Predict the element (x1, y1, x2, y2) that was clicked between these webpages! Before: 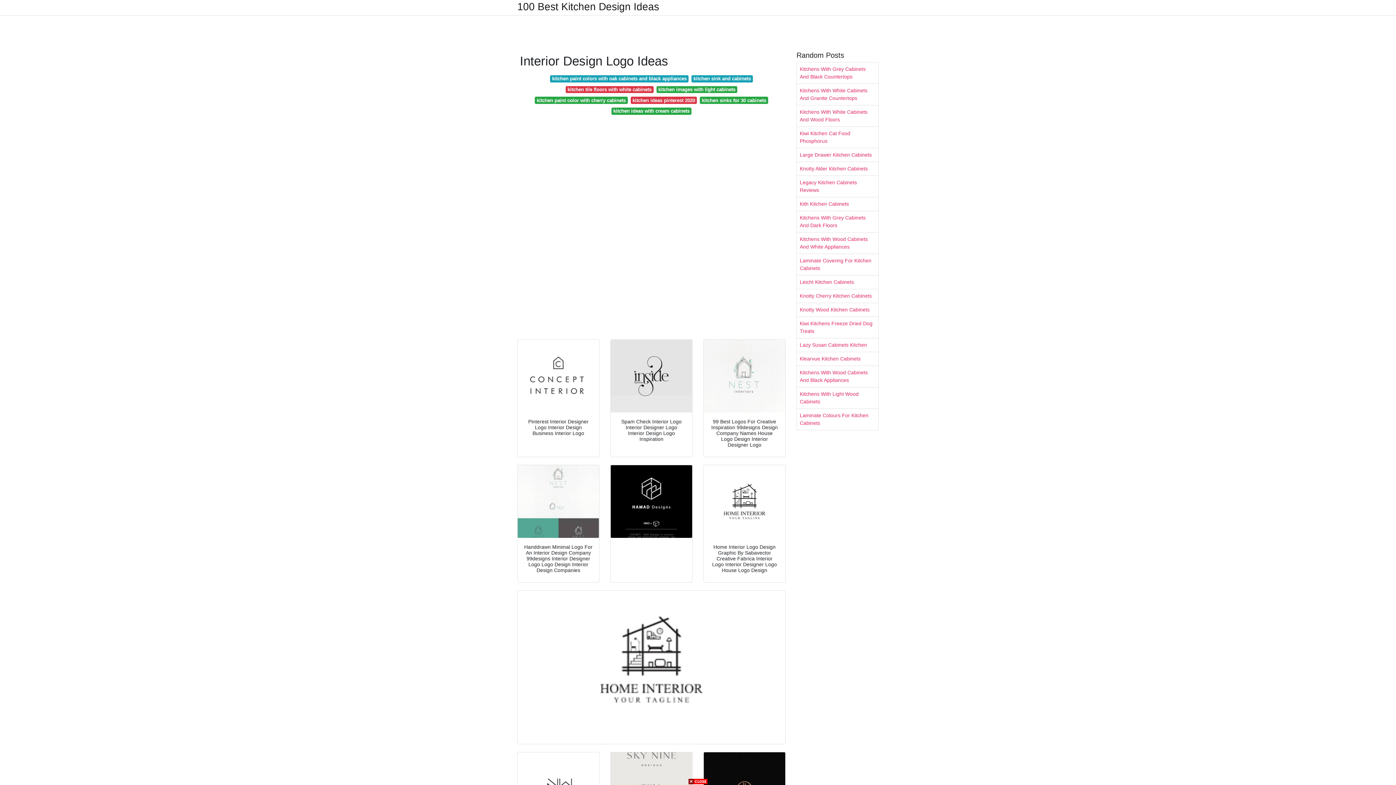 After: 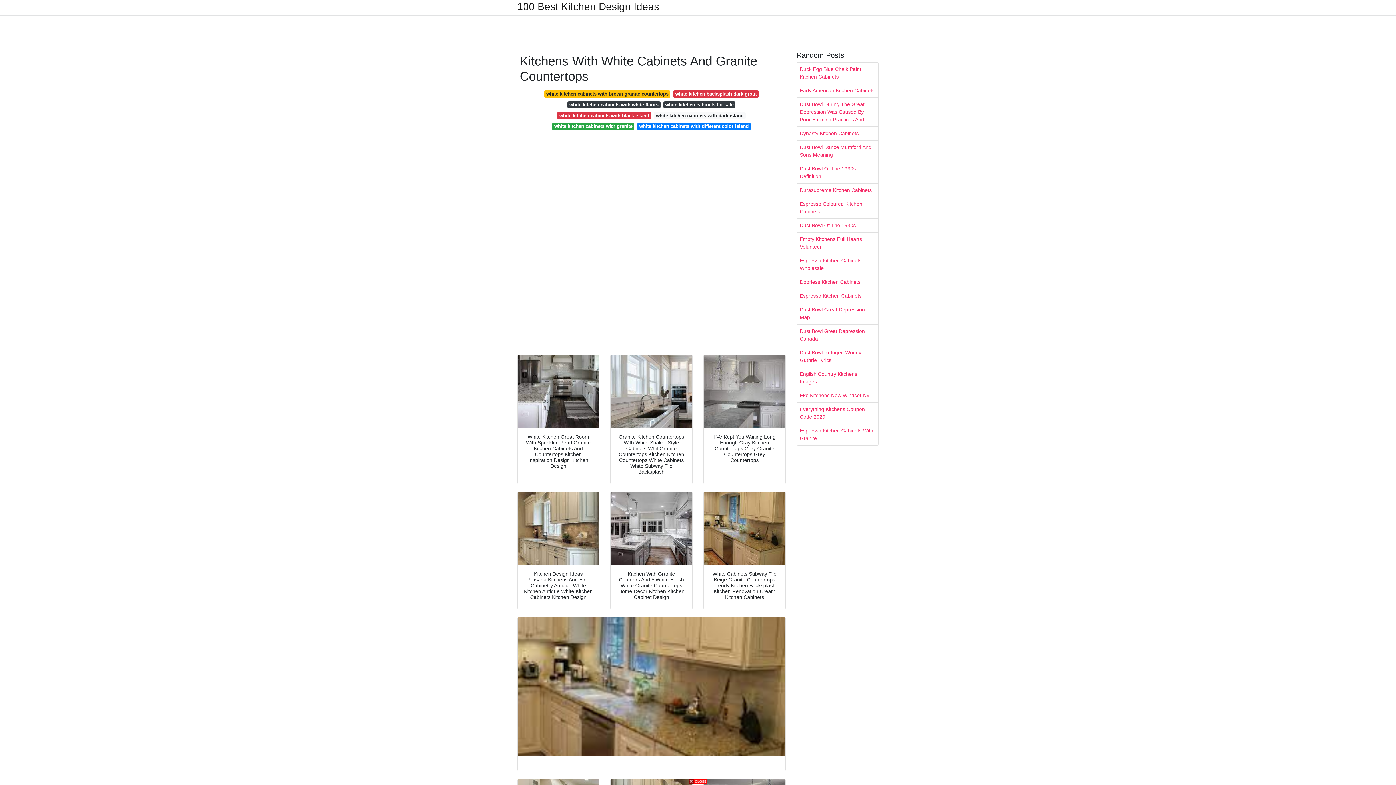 Action: label: Kitchens With White Cabinets And Granite Countertops bbox: (797, 84, 878, 105)